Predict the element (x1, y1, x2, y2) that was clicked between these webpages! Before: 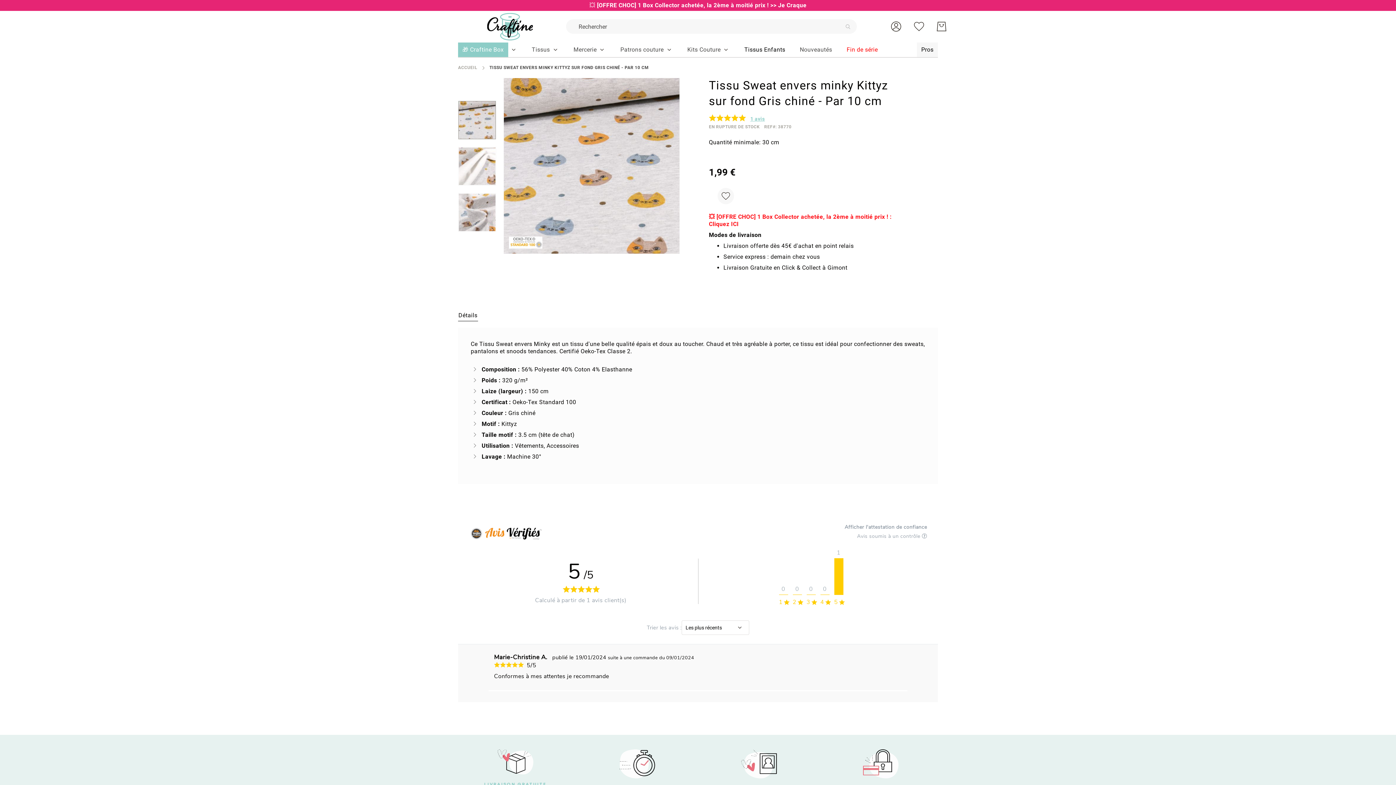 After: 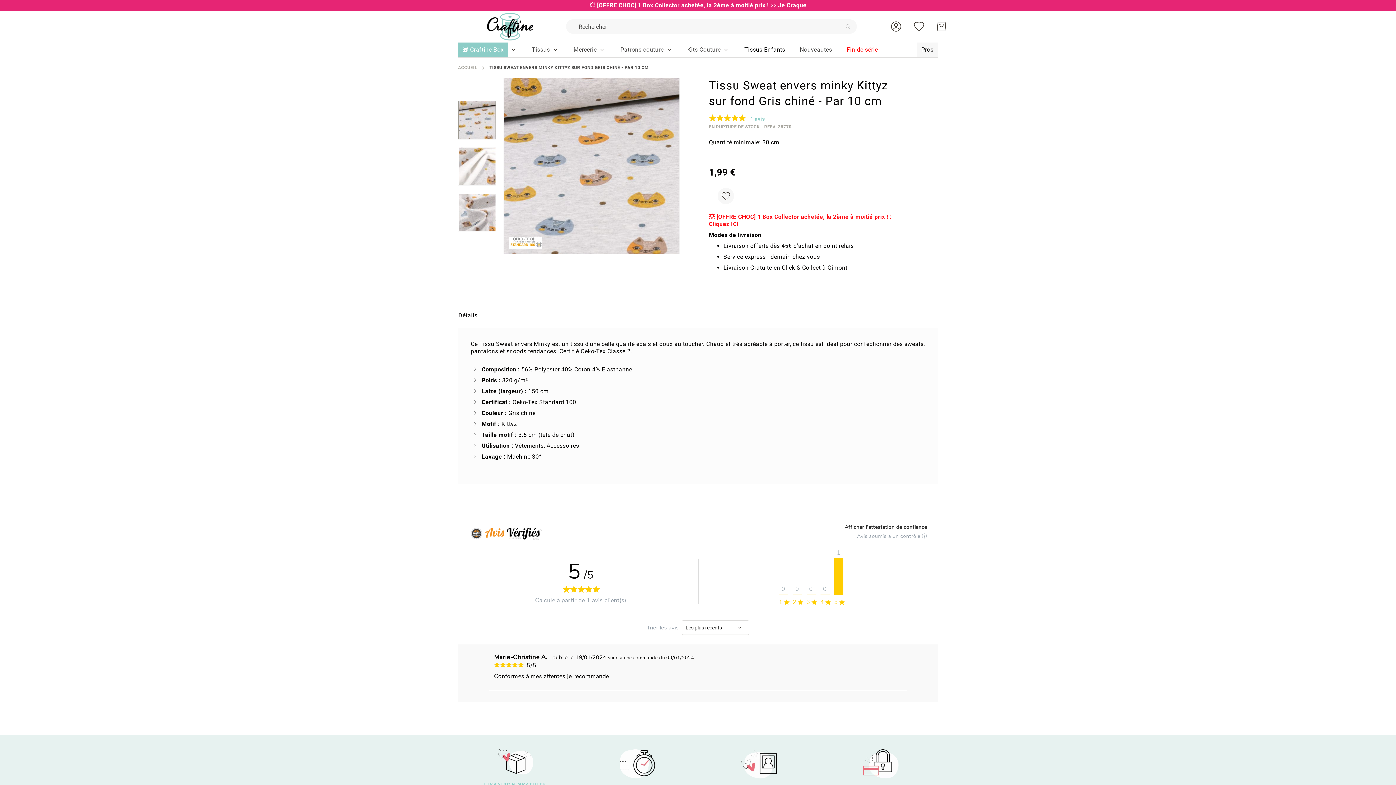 Action: bbox: (844, 524, 927, 530) label: Afficher l'attestation de confiance